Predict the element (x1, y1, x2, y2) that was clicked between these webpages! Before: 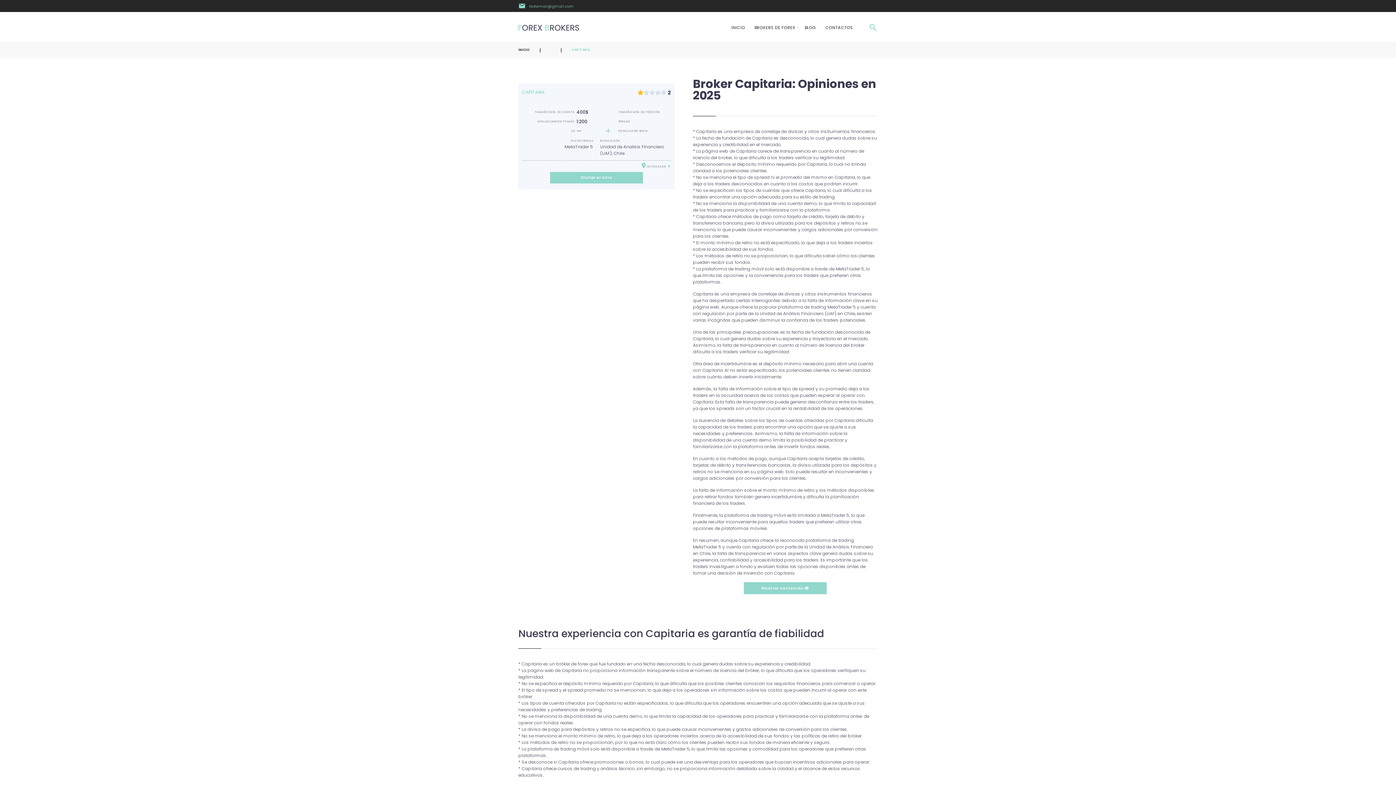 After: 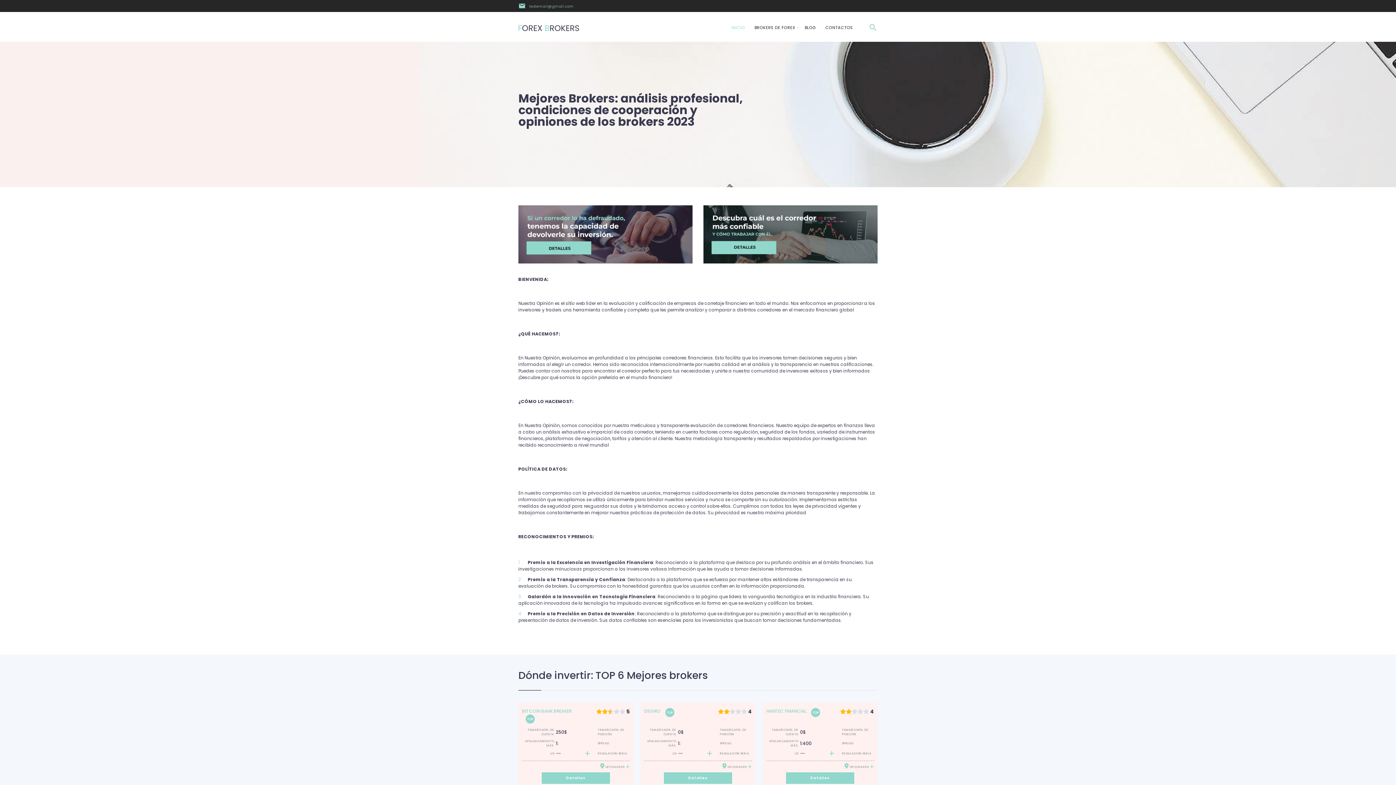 Action: bbox: (518, 21, 579, 33)